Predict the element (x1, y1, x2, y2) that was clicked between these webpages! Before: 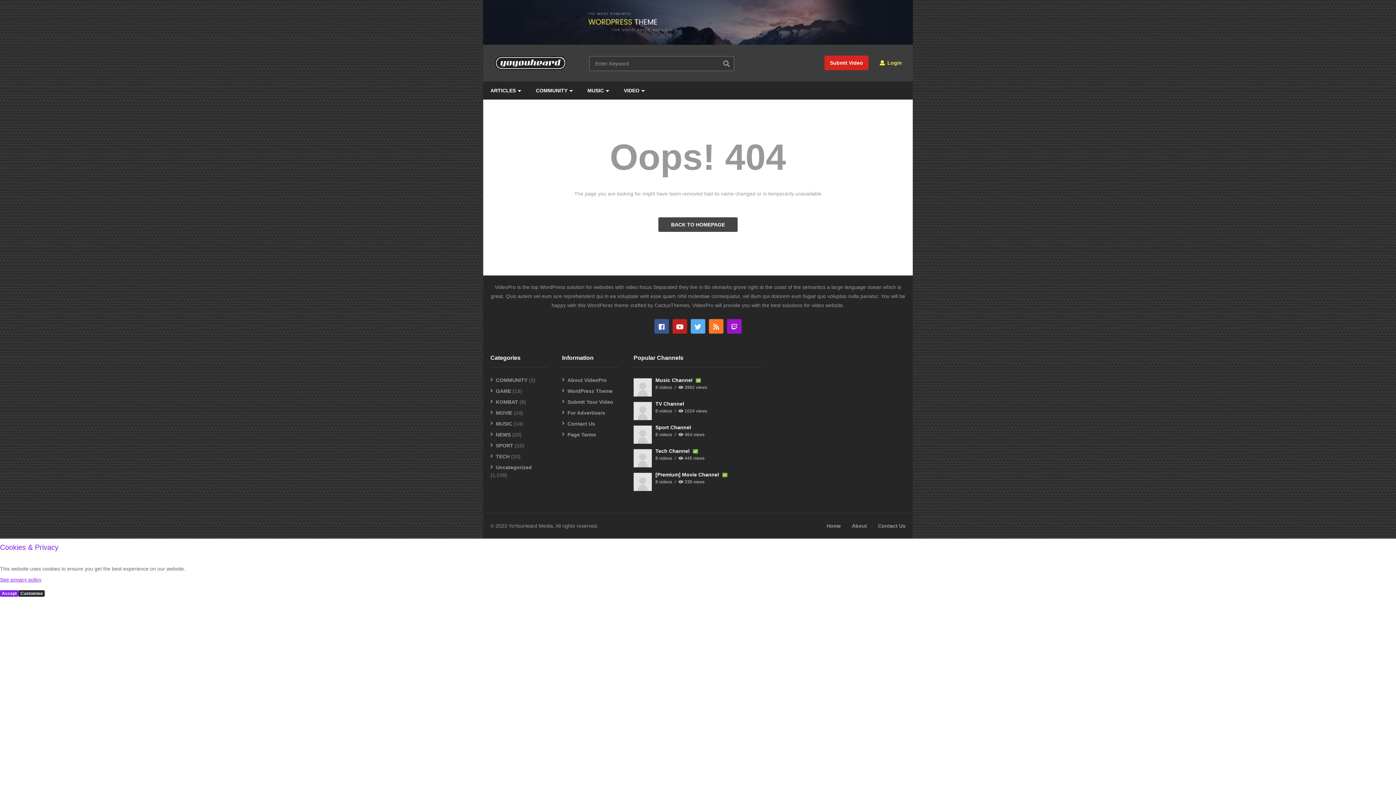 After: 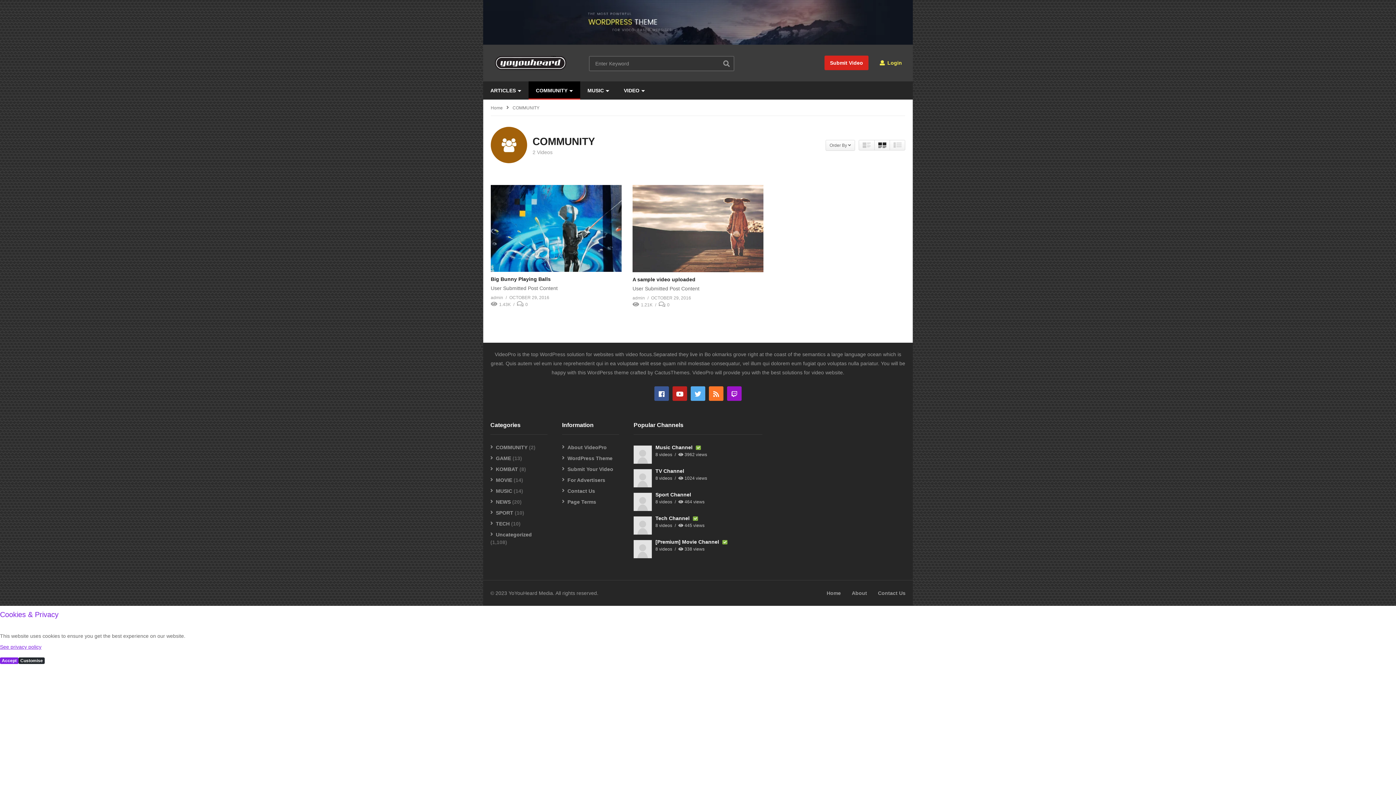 Action: bbox: (490, 376, 527, 384) label: COMMUNITY